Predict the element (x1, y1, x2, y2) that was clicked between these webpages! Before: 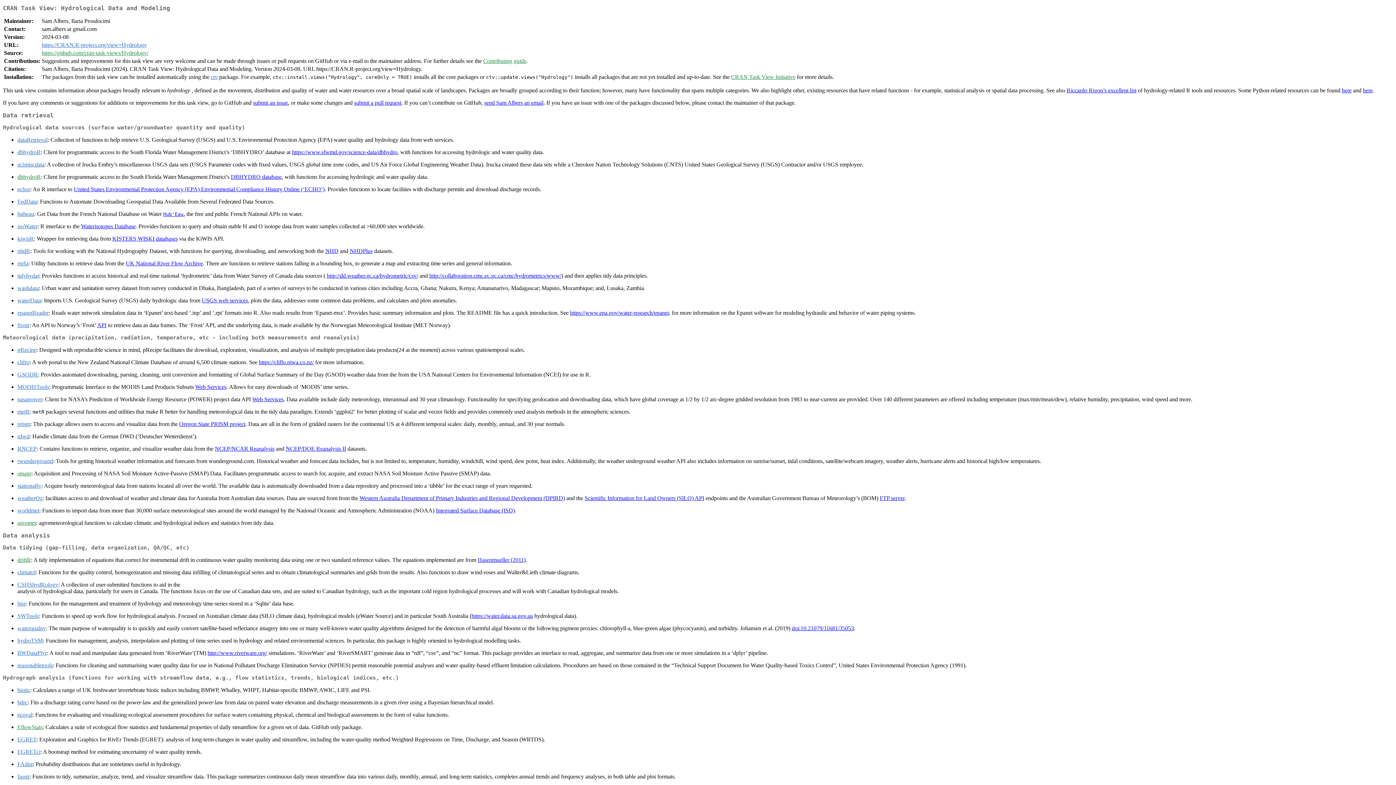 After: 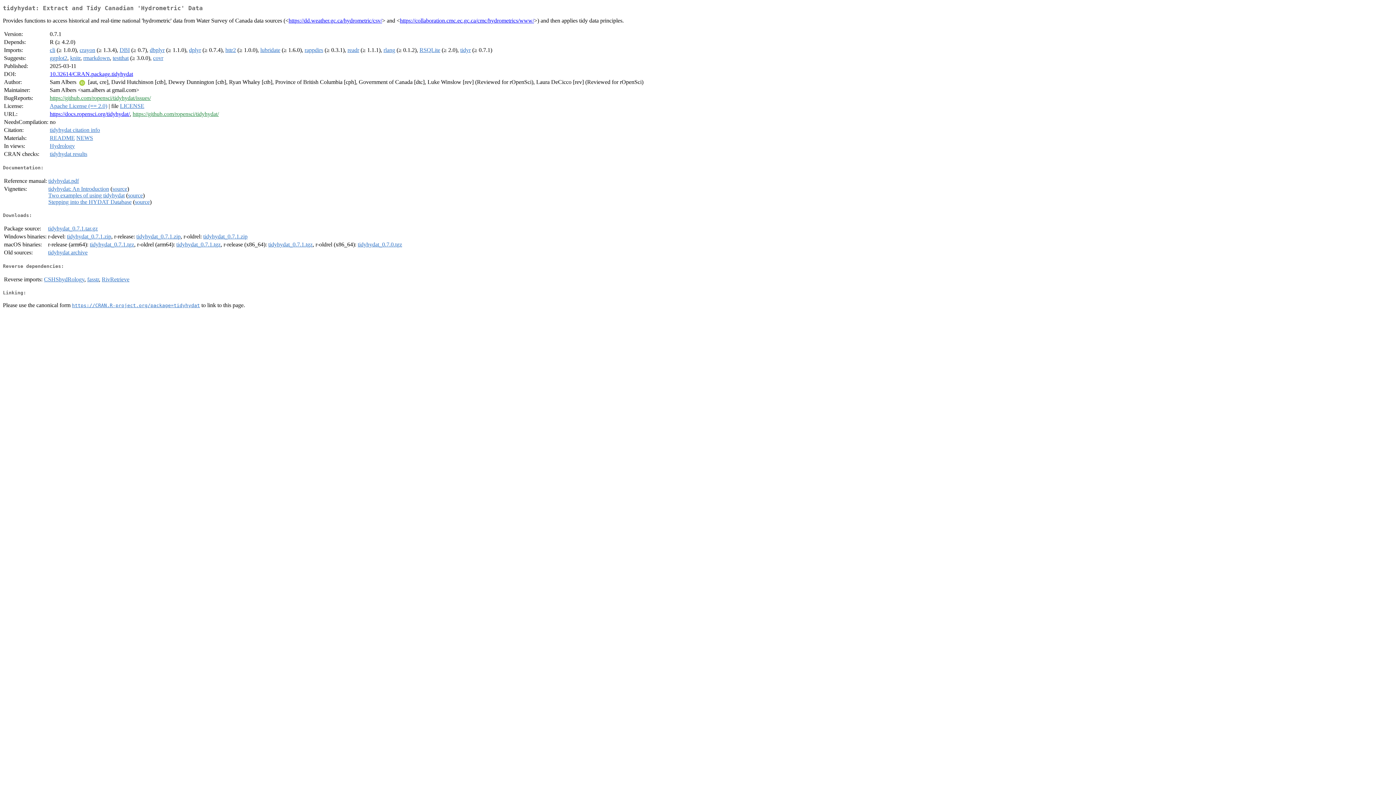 Action: label: tidyhydat bbox: (17, 272, 38, 278)